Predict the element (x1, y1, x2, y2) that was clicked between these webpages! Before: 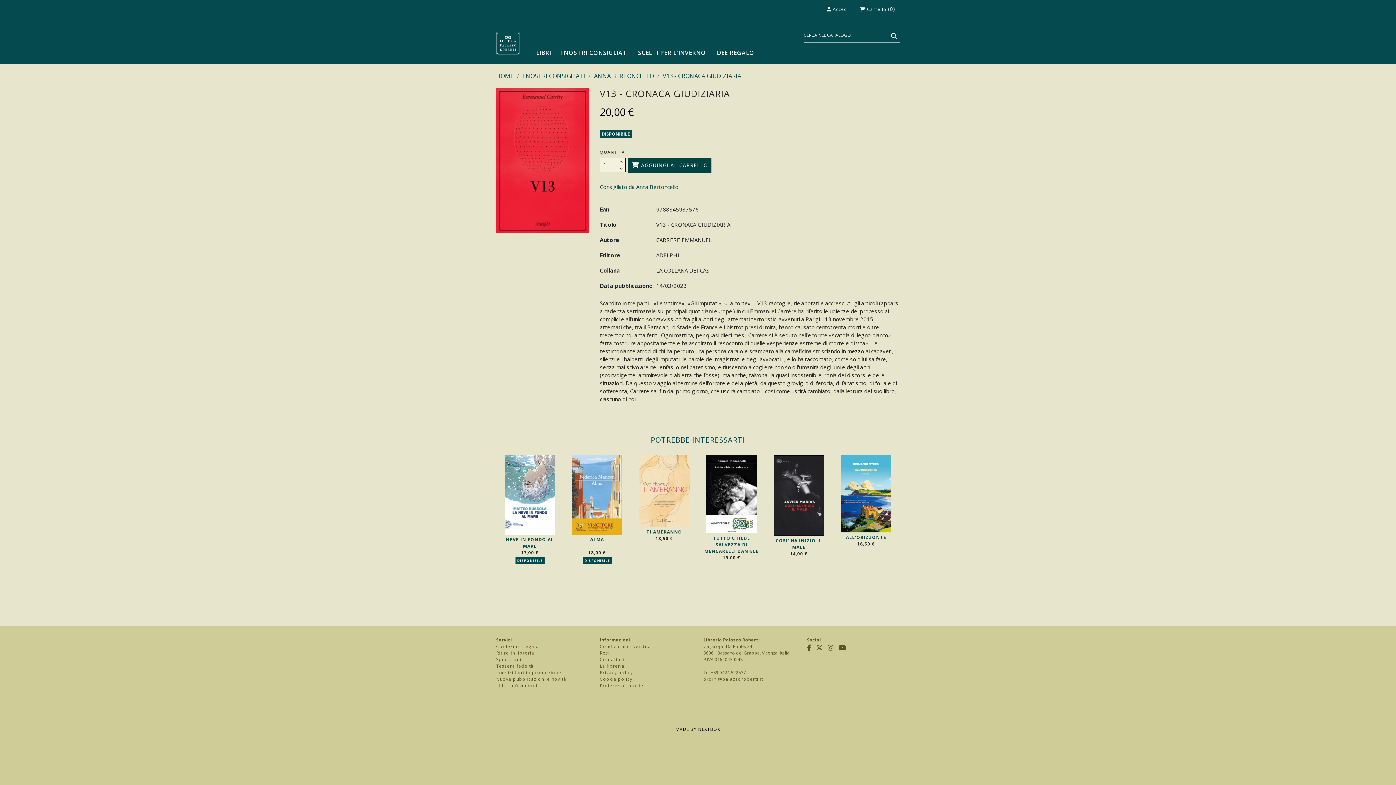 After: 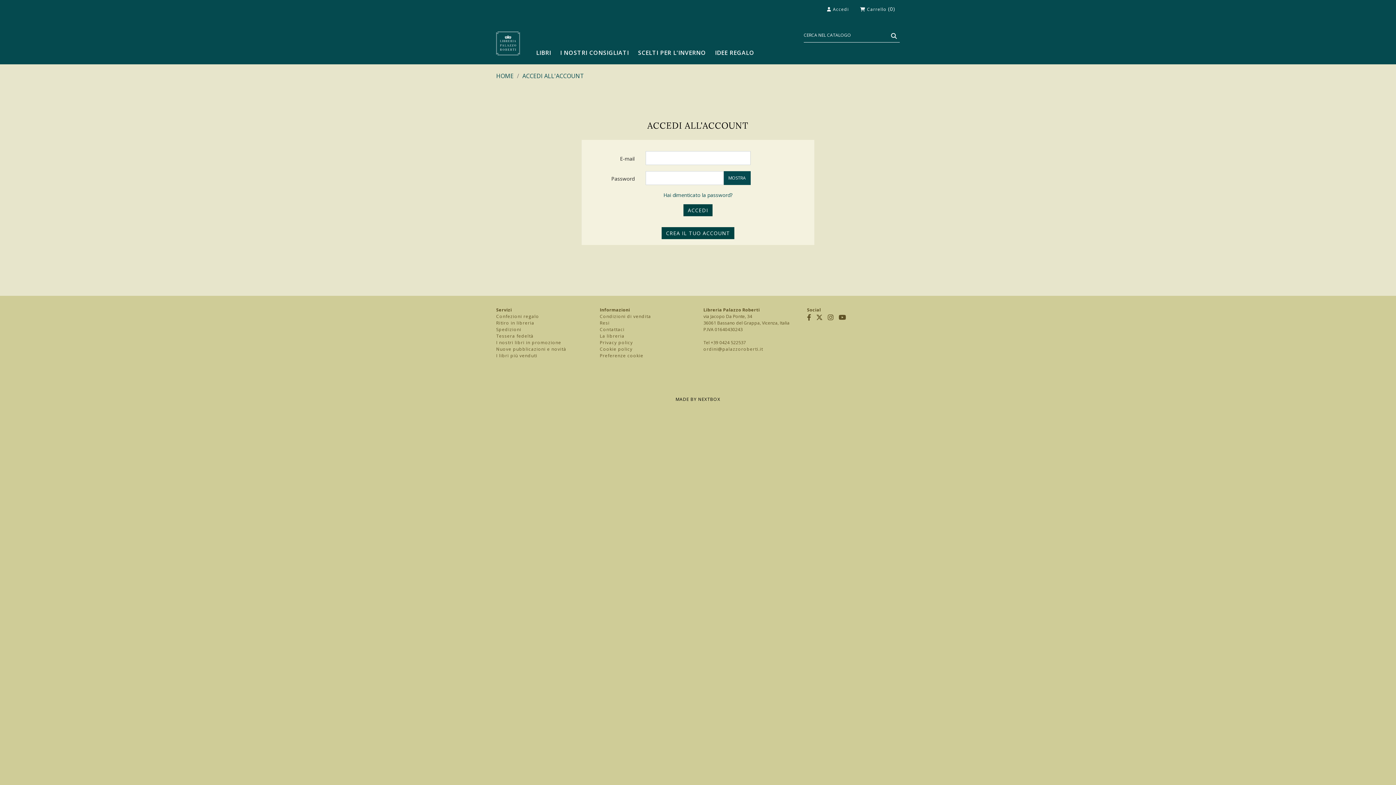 Action: label:  Accedi bbox: (827, 6, 849, 12)